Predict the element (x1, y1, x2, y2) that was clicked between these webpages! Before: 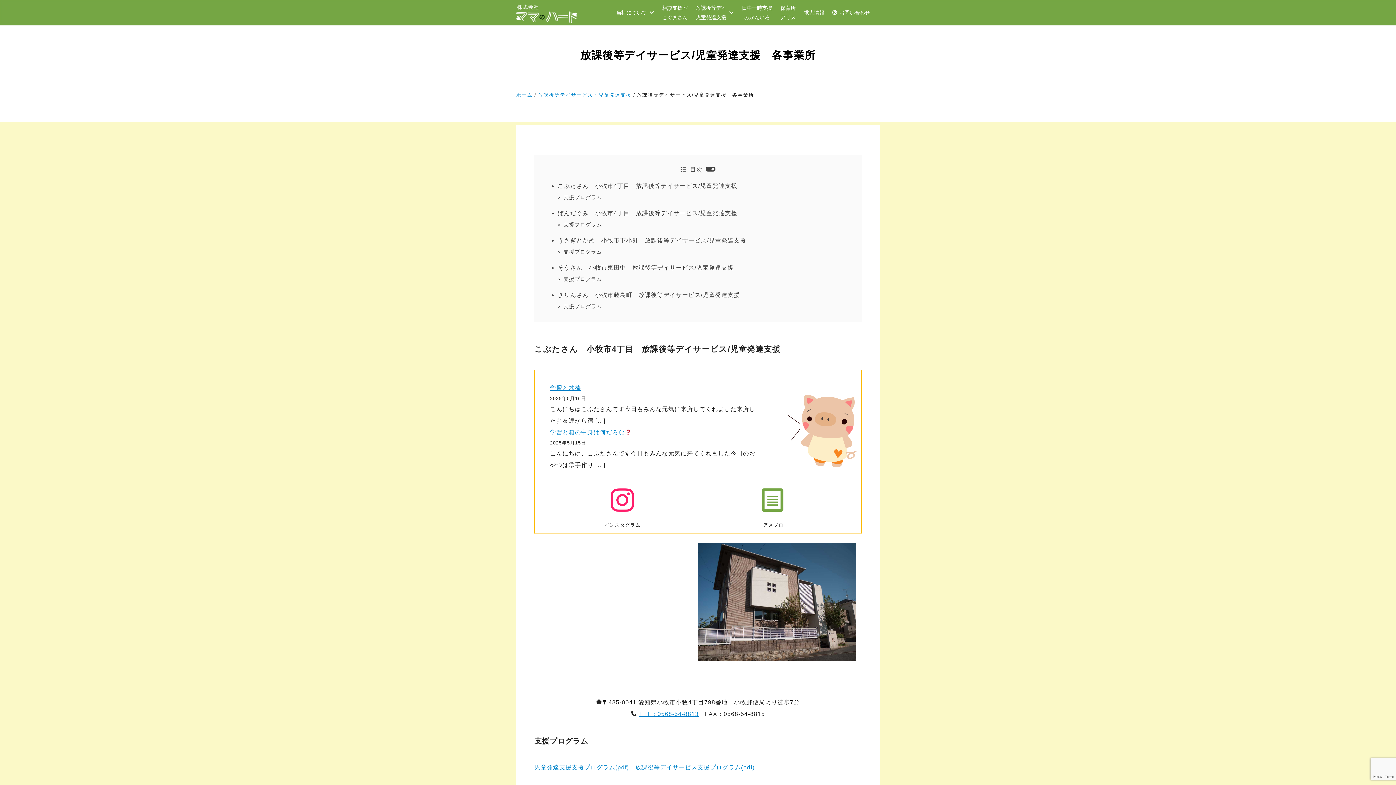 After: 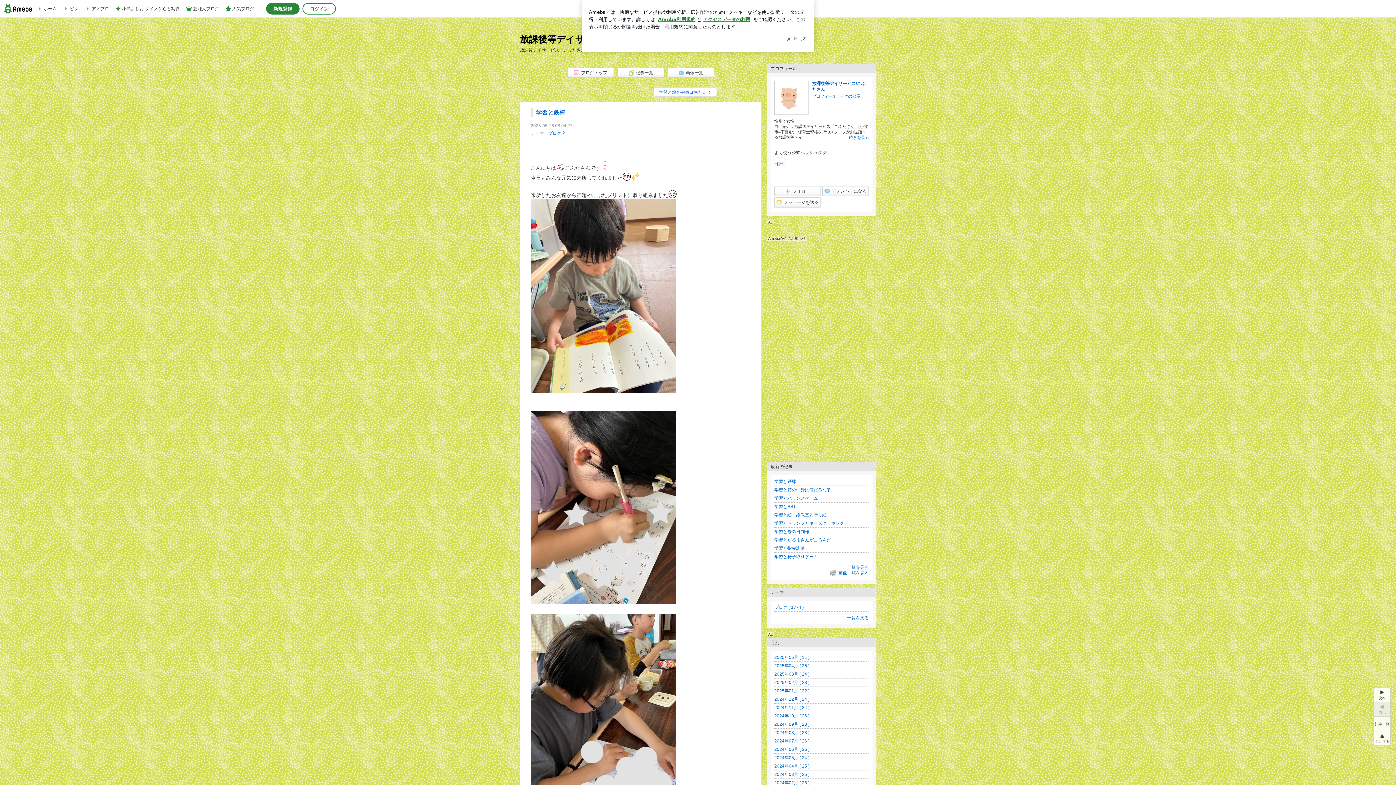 Action: bbox: (550, 385, 581, 391) label: 学習と鉄棒